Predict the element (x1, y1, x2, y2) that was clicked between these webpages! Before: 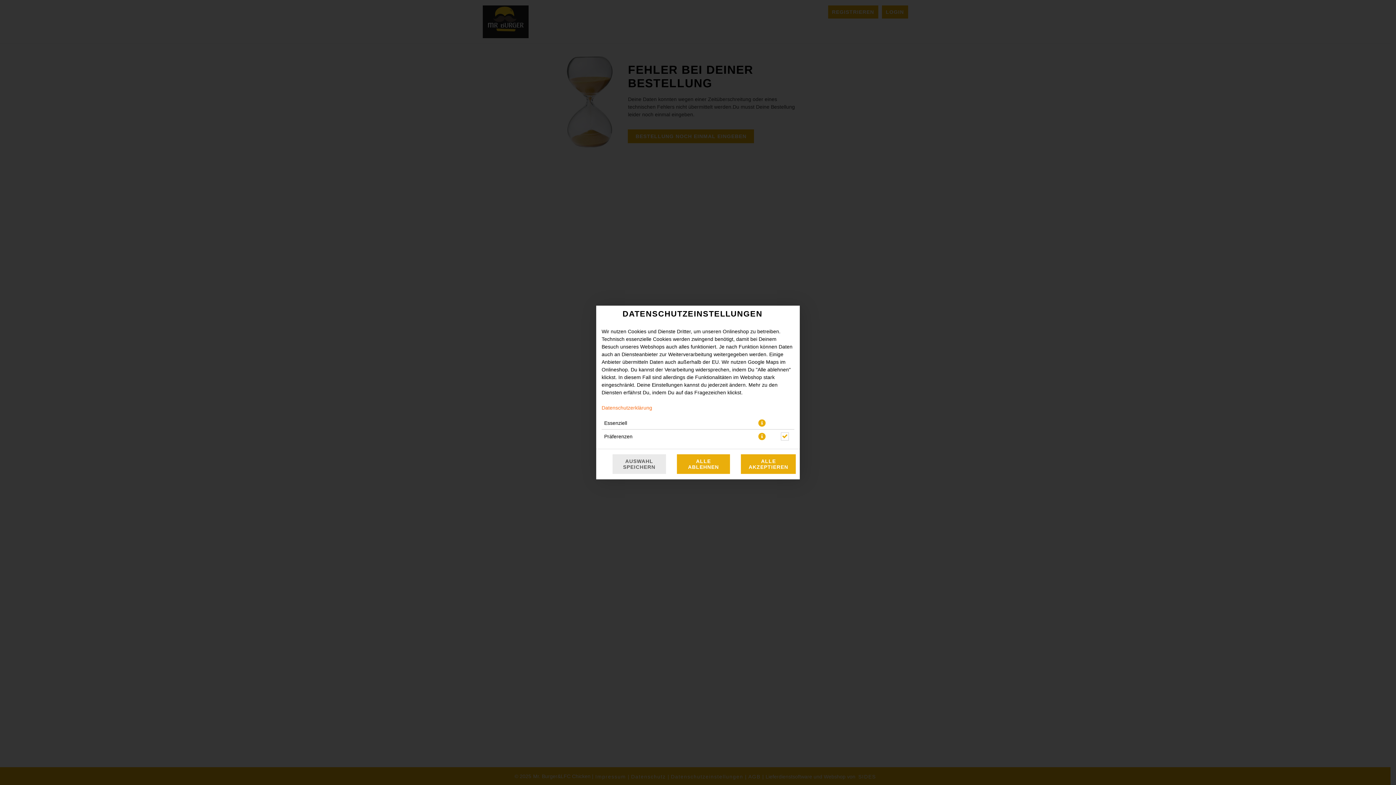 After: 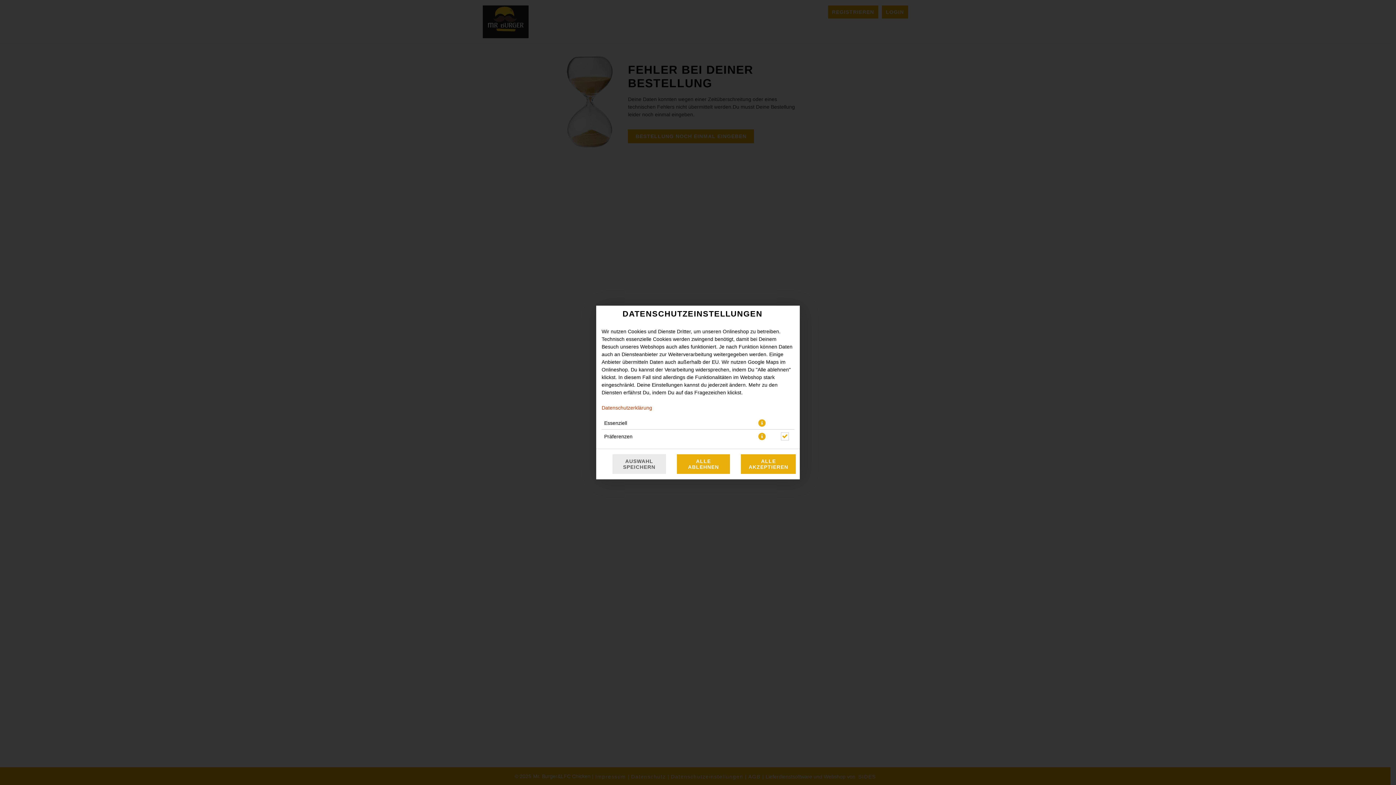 Action: label: Datenschutzerklärung bbox: (601, 405, 652, 410)